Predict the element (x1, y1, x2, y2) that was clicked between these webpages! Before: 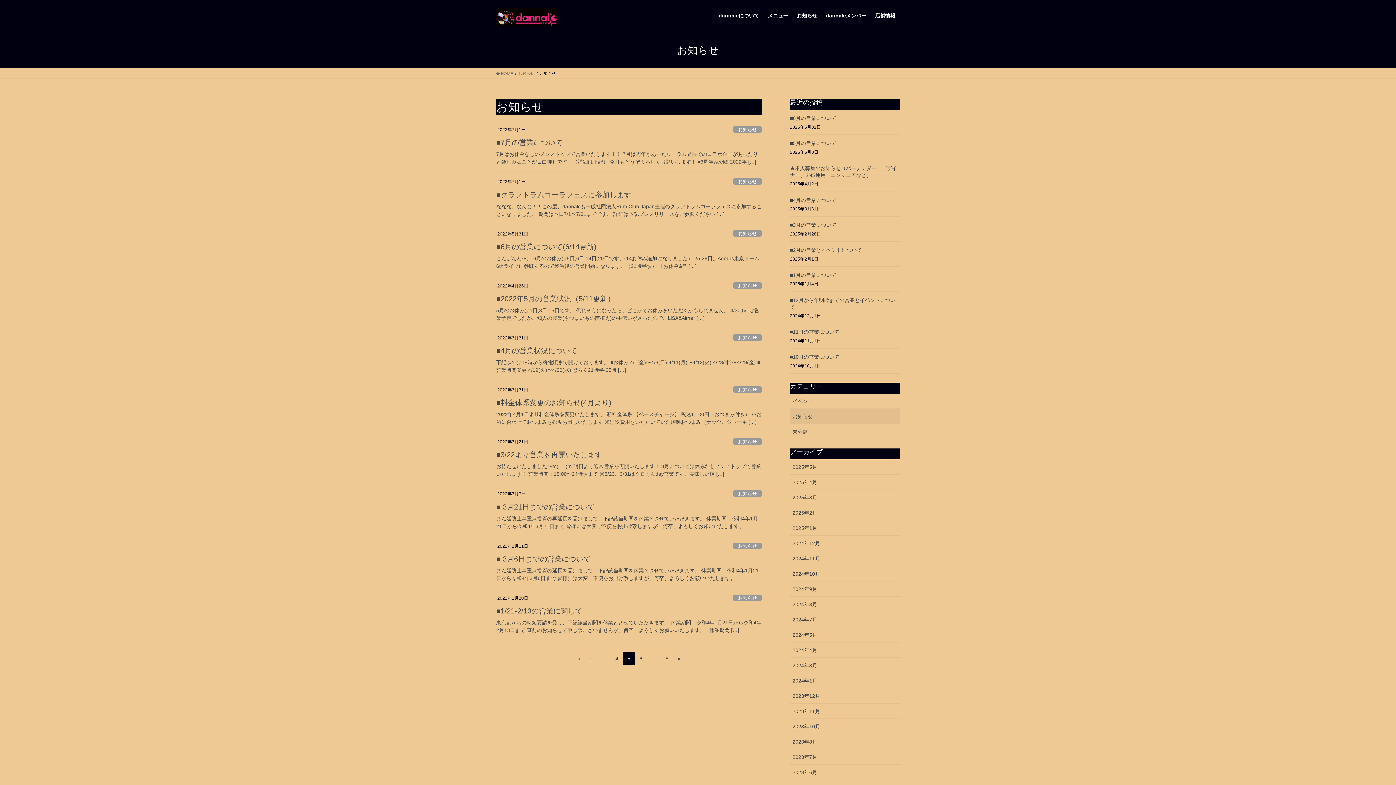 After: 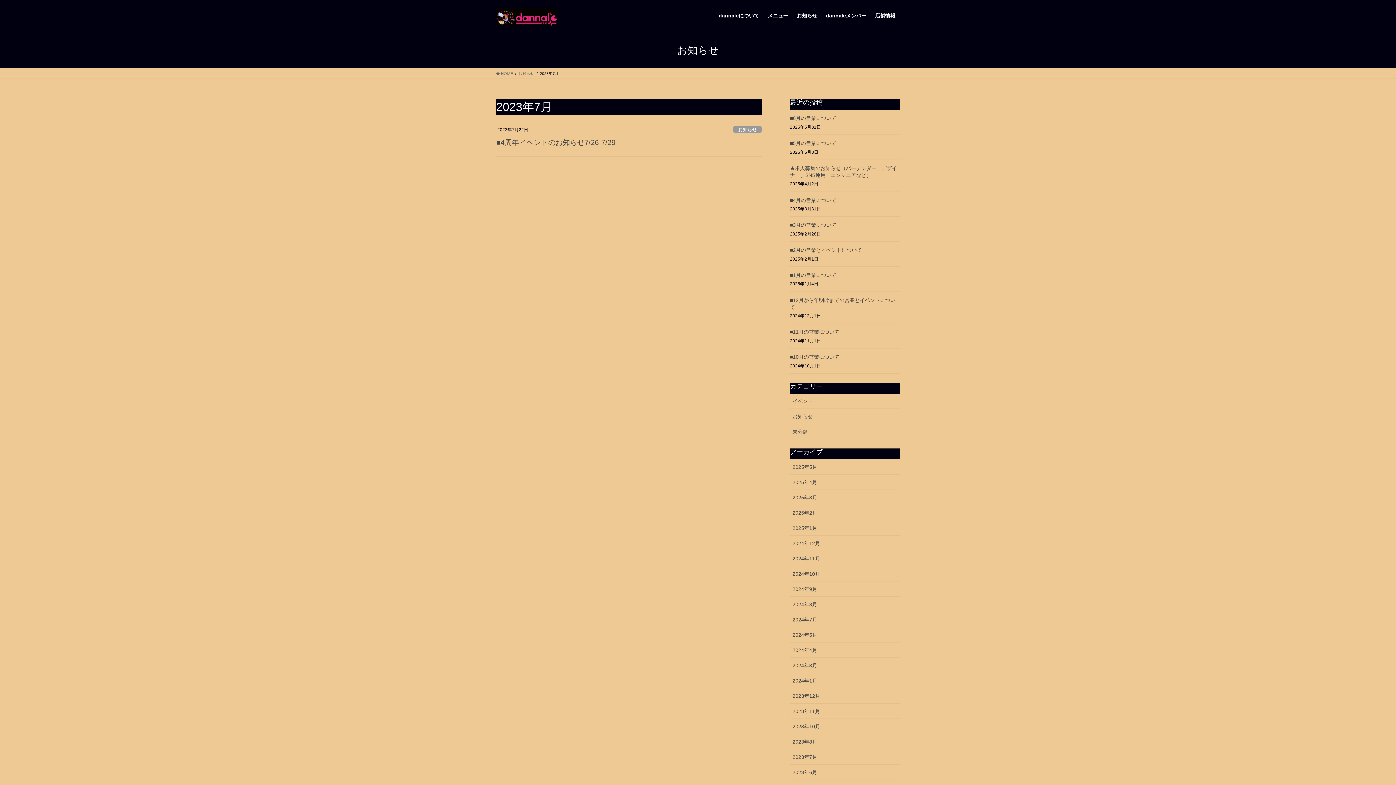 Action: label: 2023年7月 bbox: (790, 749, 900, 765)